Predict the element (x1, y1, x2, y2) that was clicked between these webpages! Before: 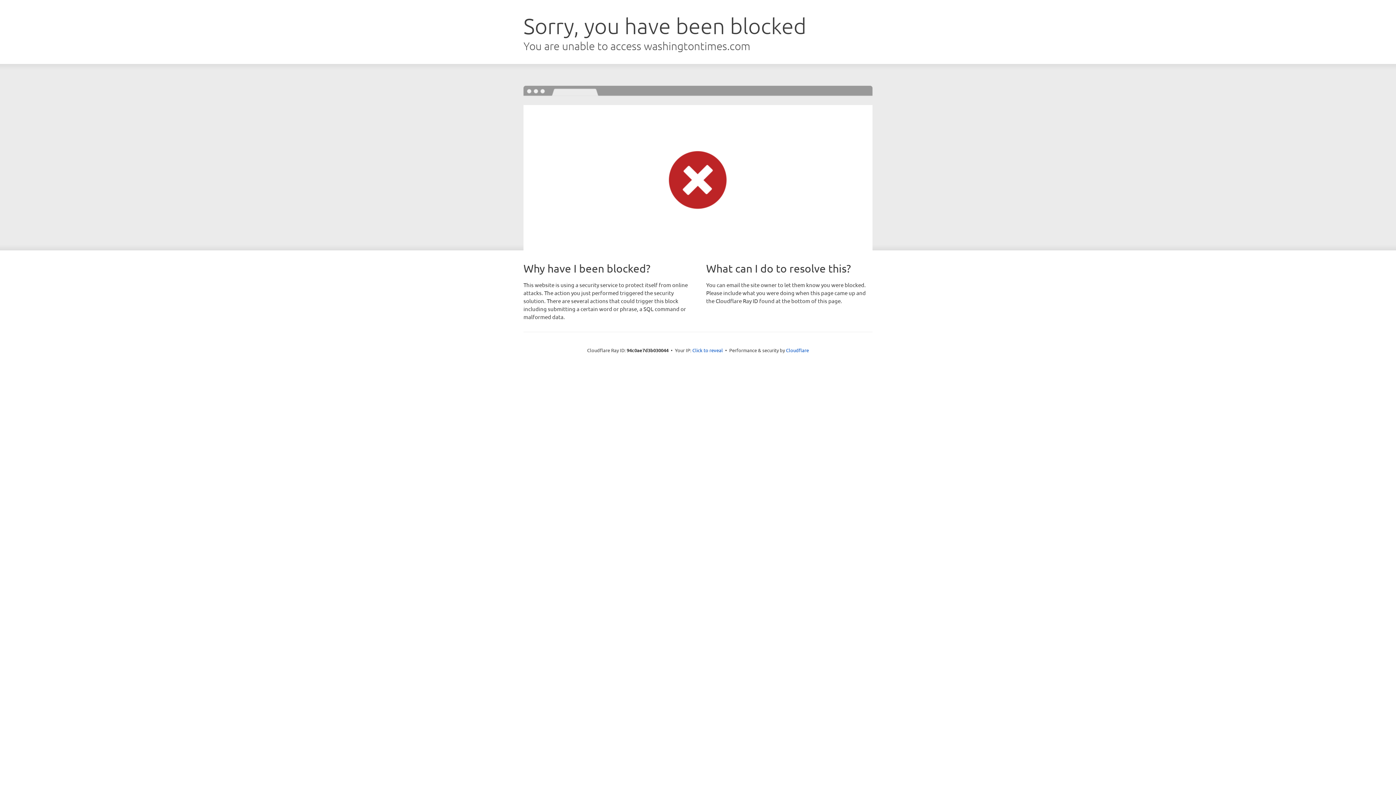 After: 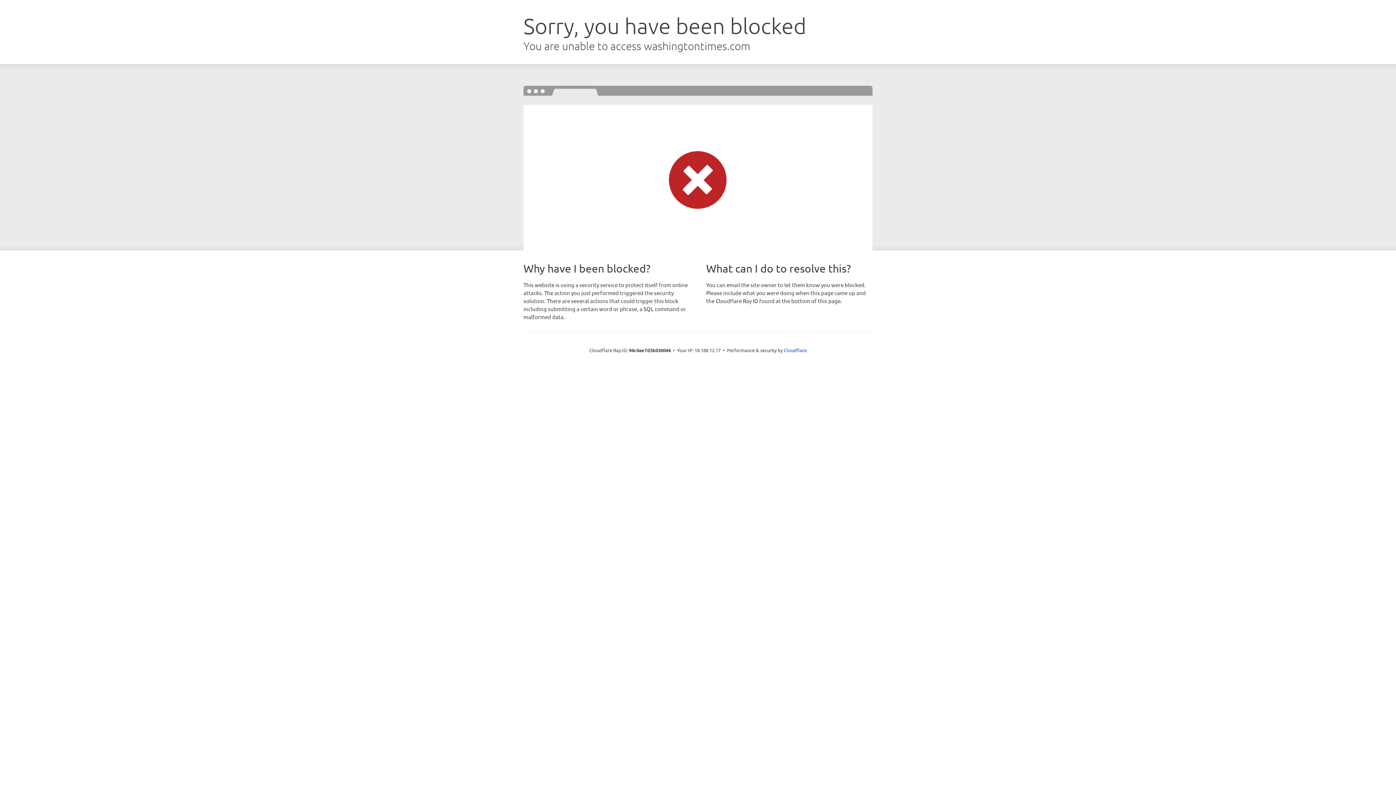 Action: bbox: (692, 346, 723, 353) label: Click to reveal